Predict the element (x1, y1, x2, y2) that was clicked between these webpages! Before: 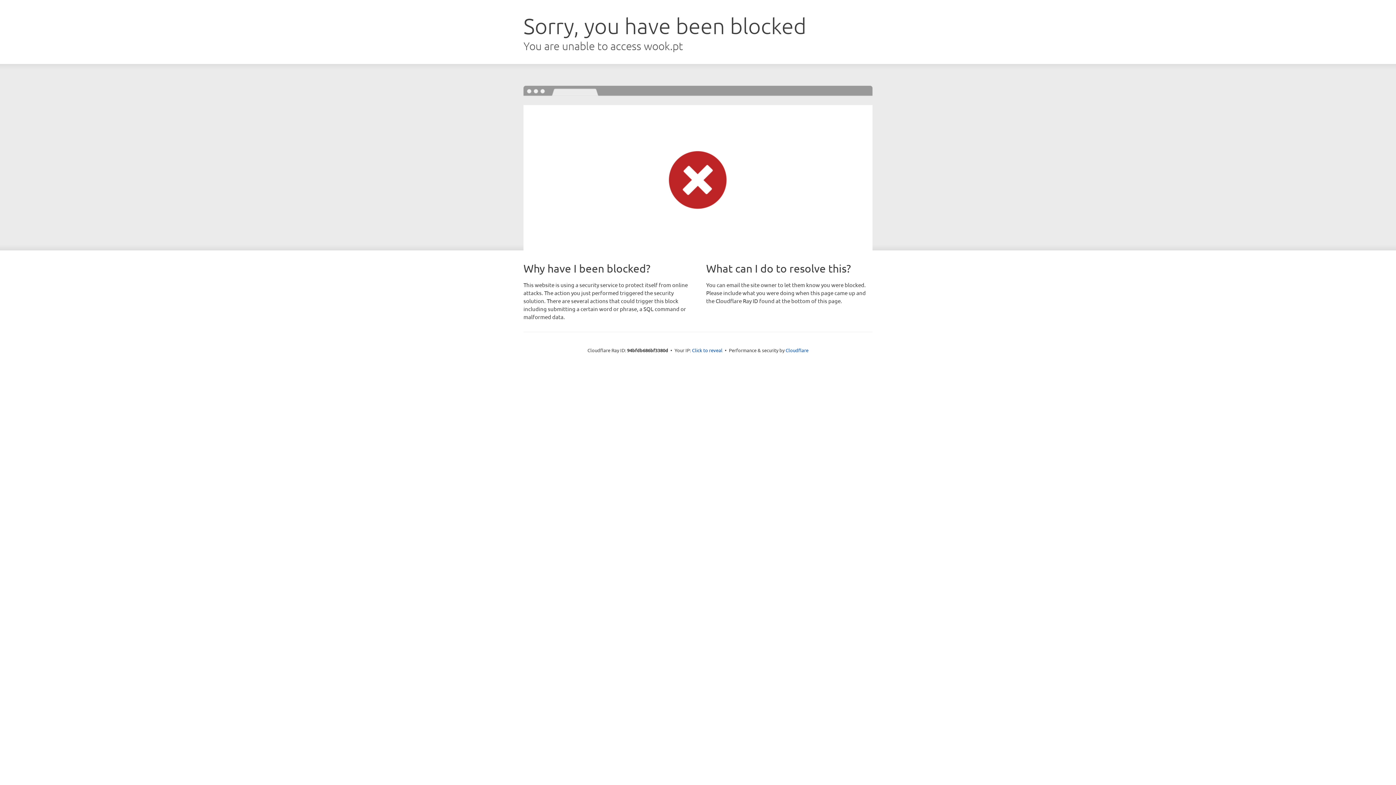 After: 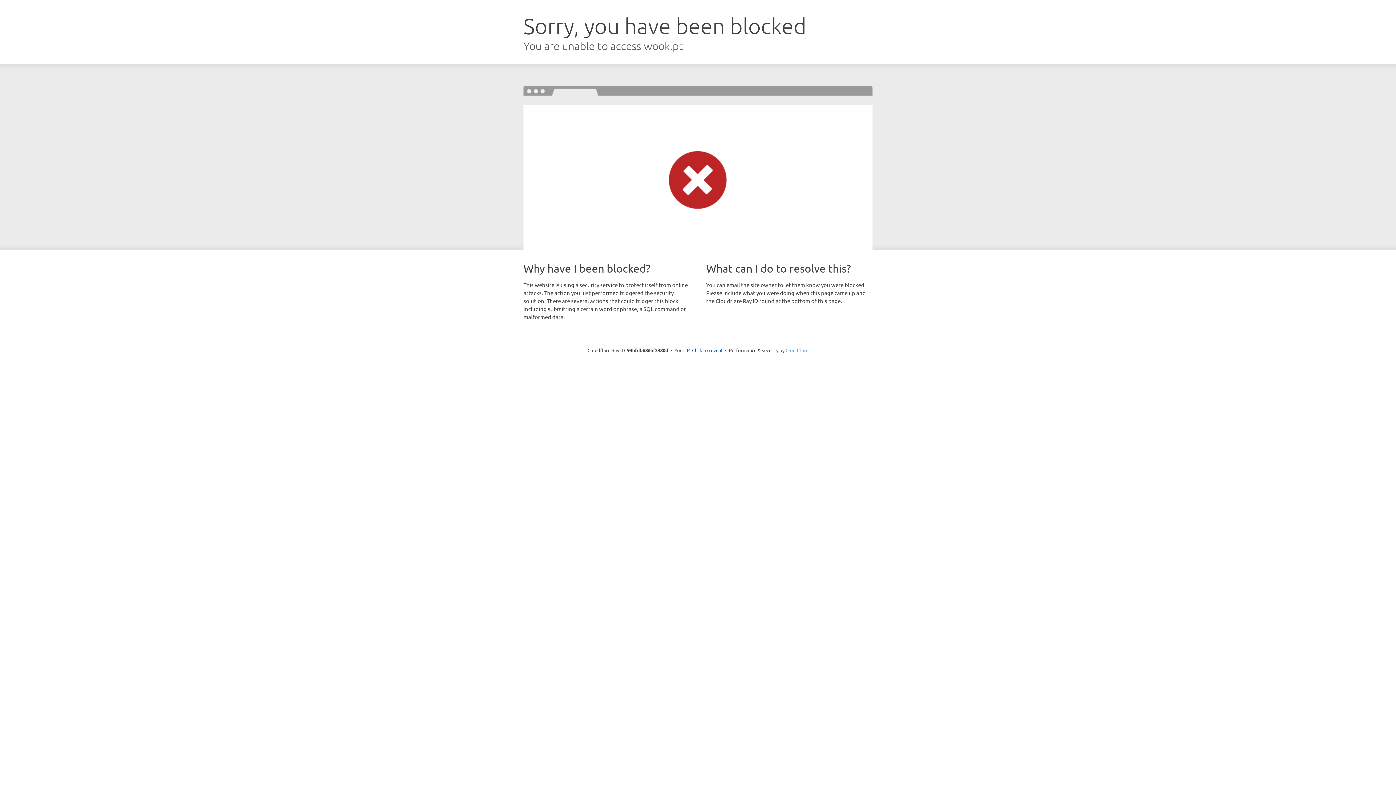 Action: label: Cloudflare bbox: (785, 347, 808, 353)